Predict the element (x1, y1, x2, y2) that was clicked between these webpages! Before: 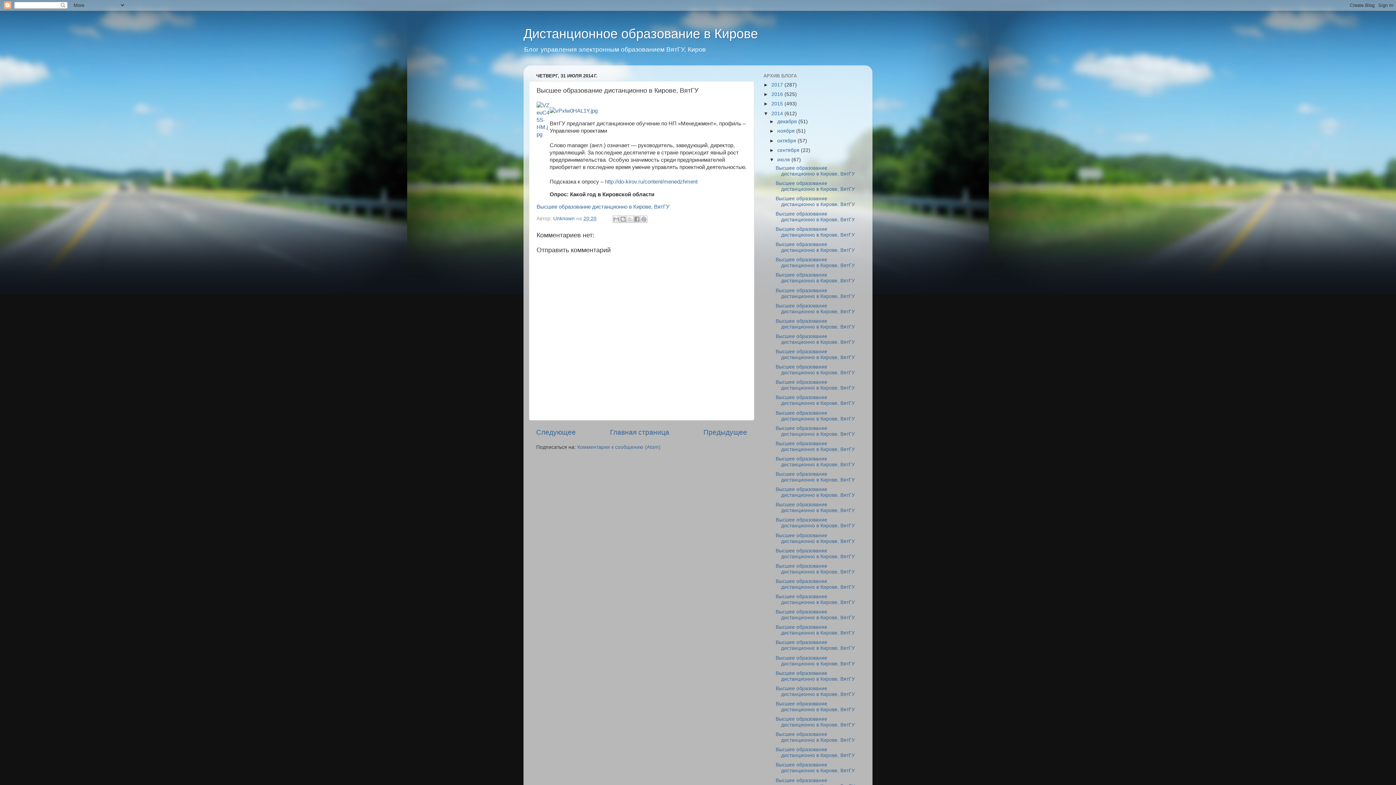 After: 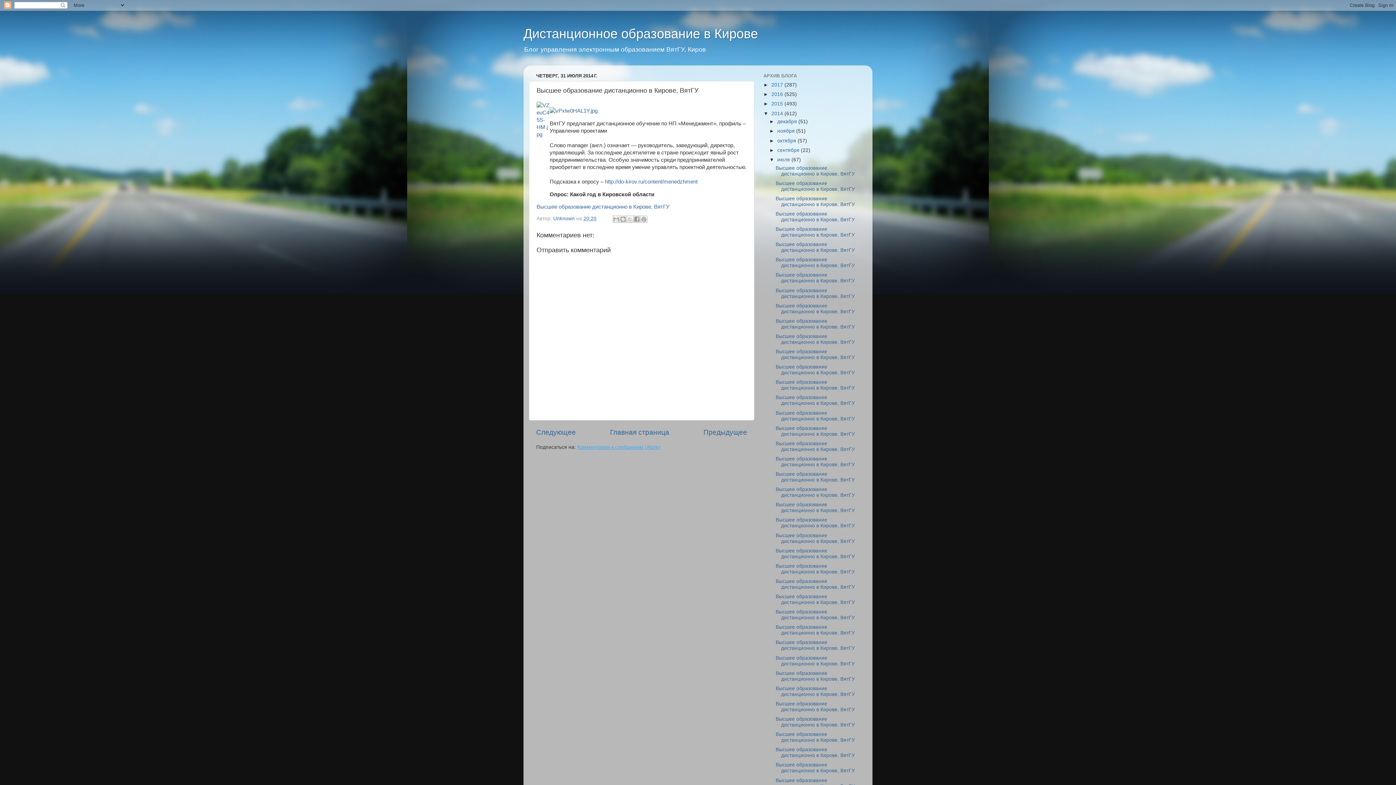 Action: label: Комментарии к сообщению (Atom) bbox: (577, 444, 660, 450)